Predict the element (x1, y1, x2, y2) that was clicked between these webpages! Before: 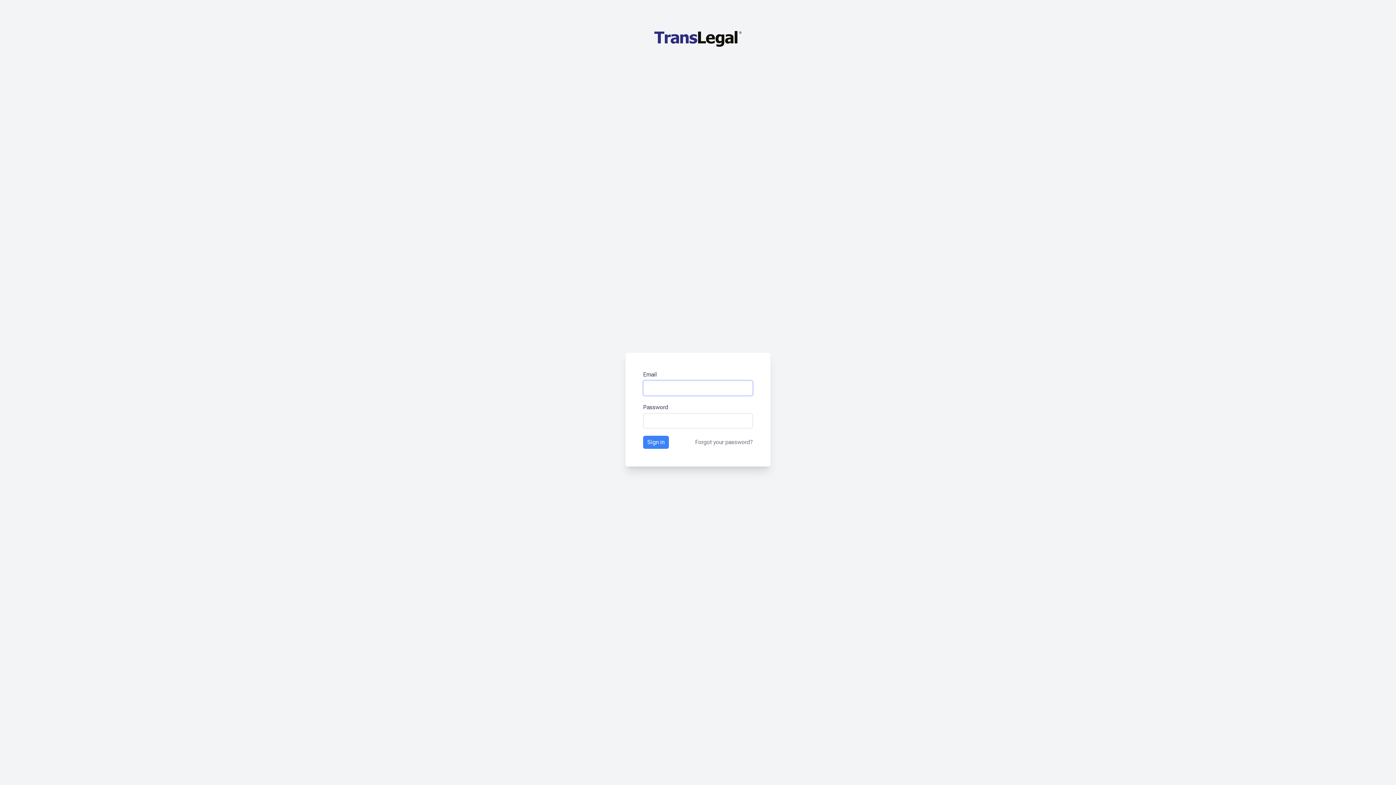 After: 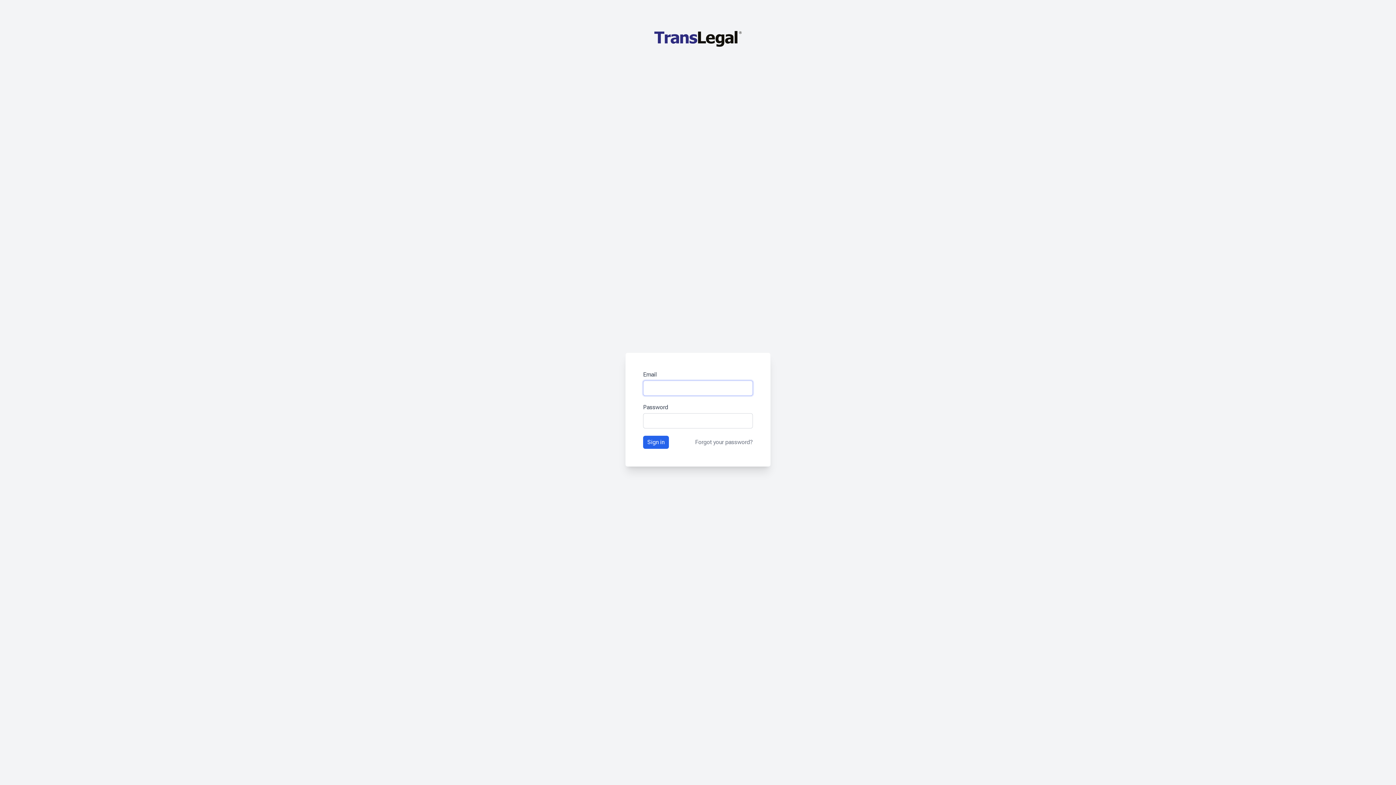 Action: label: Sign in bbox: (643, 436, 669, 449)